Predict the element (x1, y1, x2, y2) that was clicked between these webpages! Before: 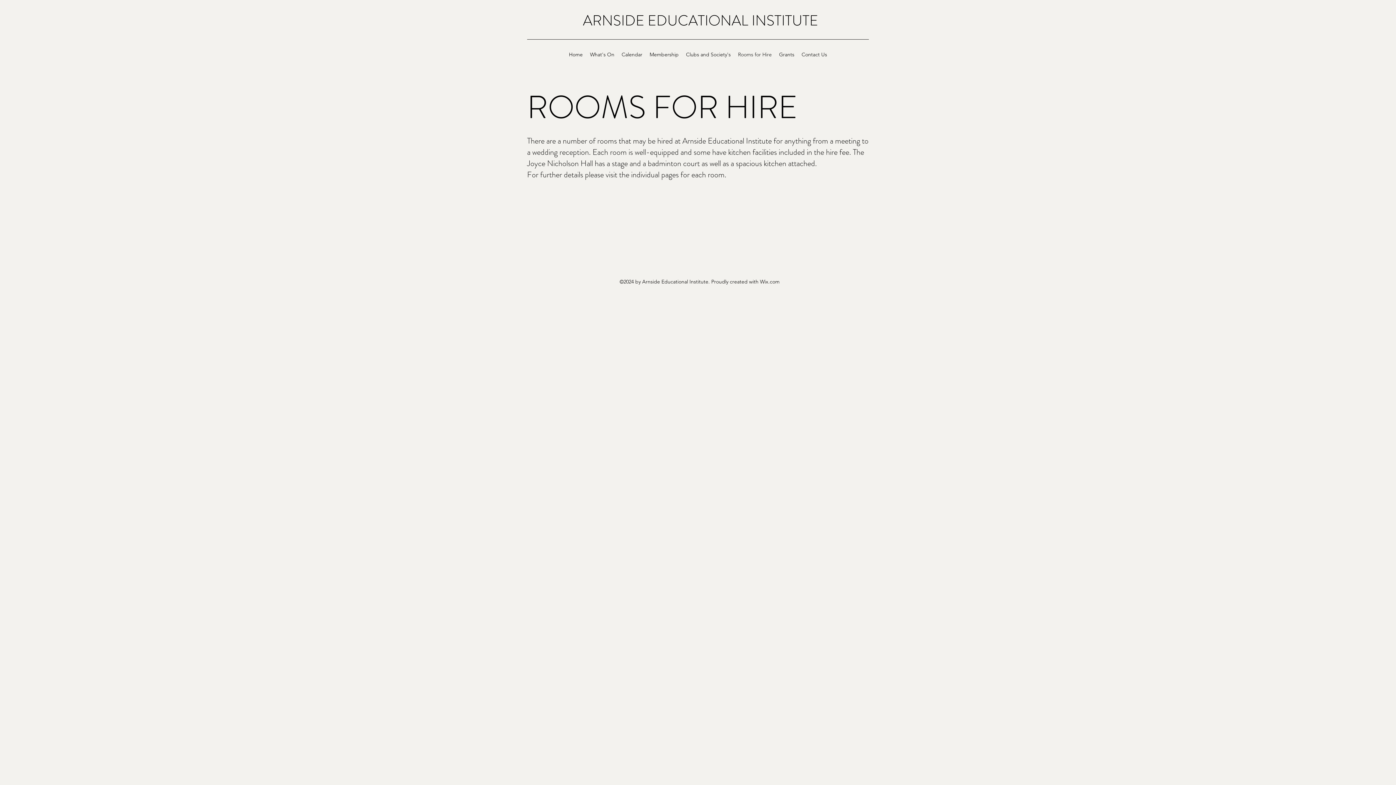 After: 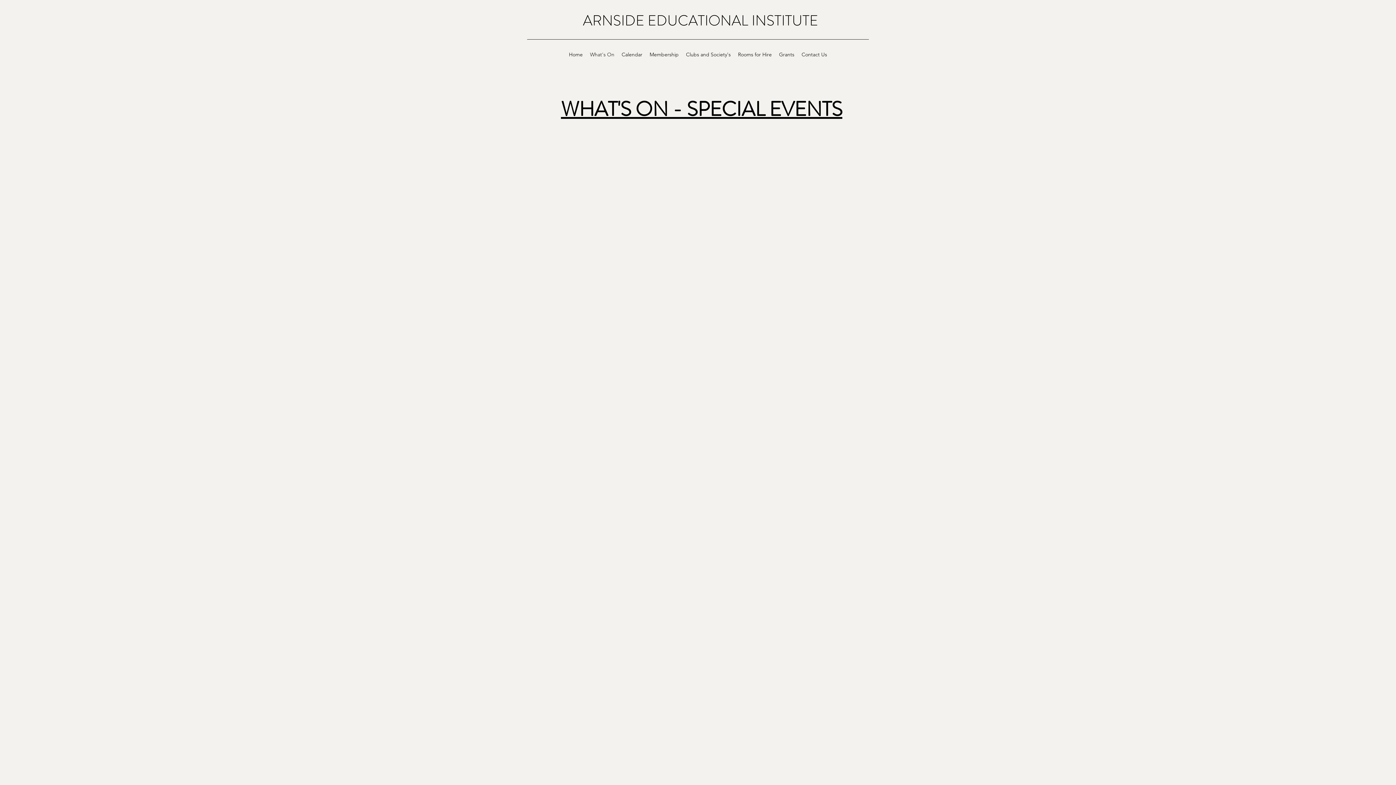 Action: label: What's On bbox: (586, 43, 618, 65)